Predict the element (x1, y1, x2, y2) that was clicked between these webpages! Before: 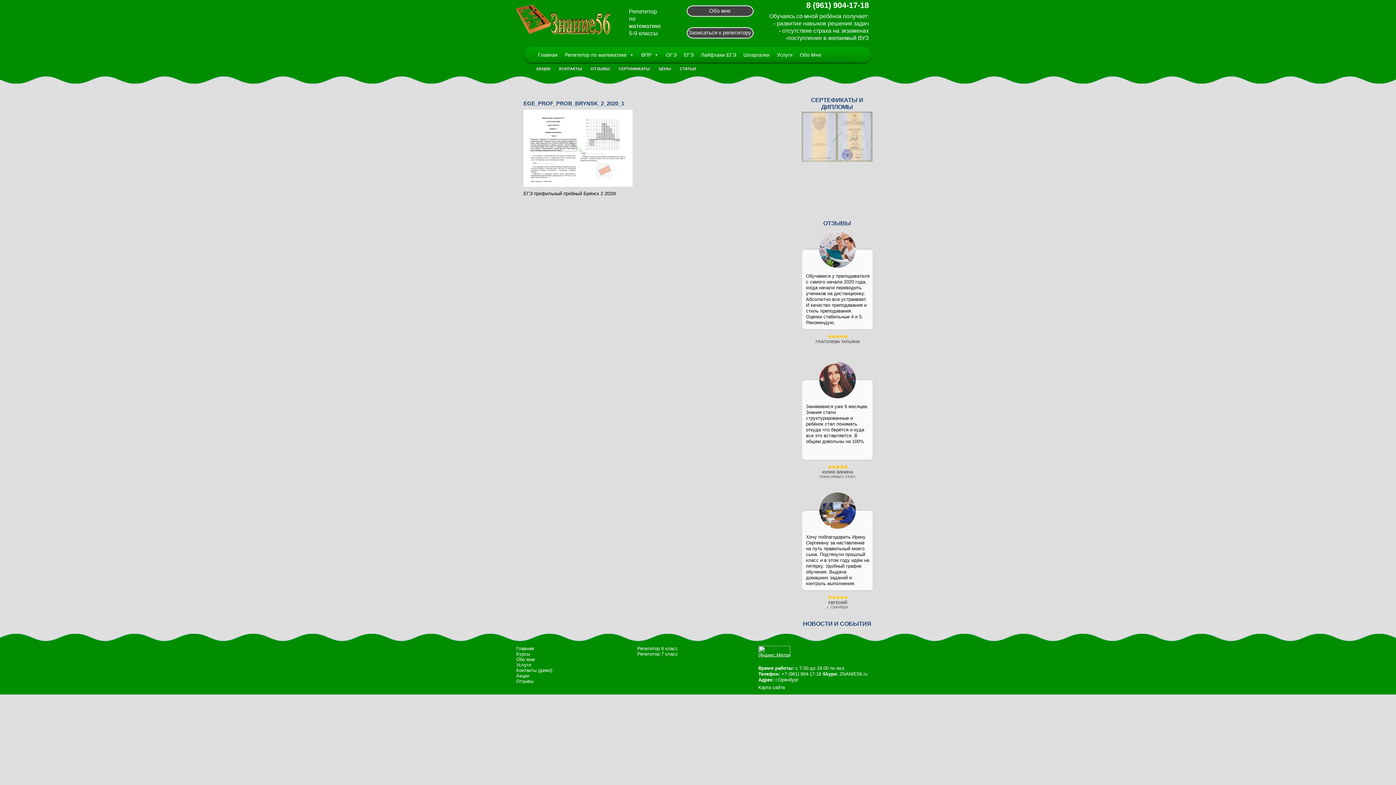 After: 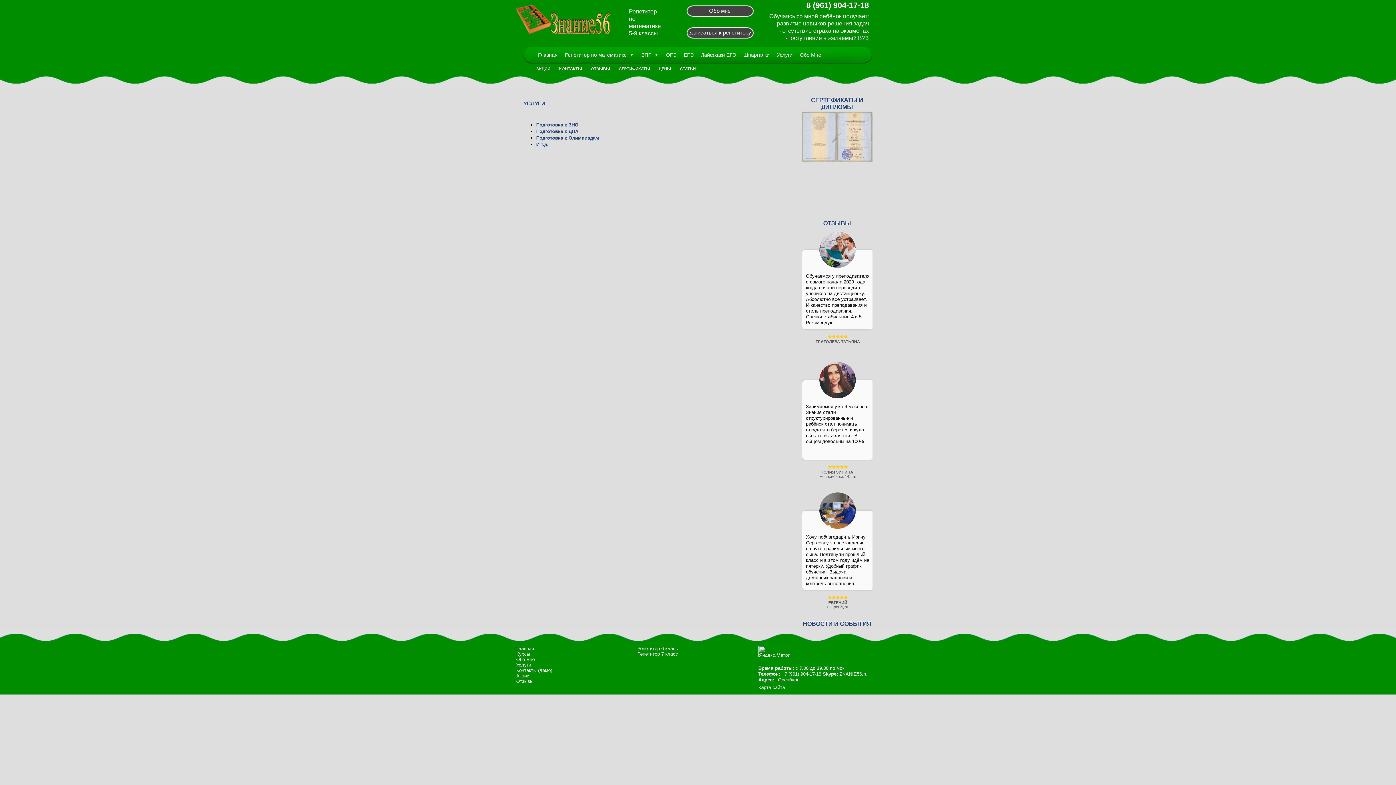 Action: bbox: (516, 662, 637, 668) label: Услуги